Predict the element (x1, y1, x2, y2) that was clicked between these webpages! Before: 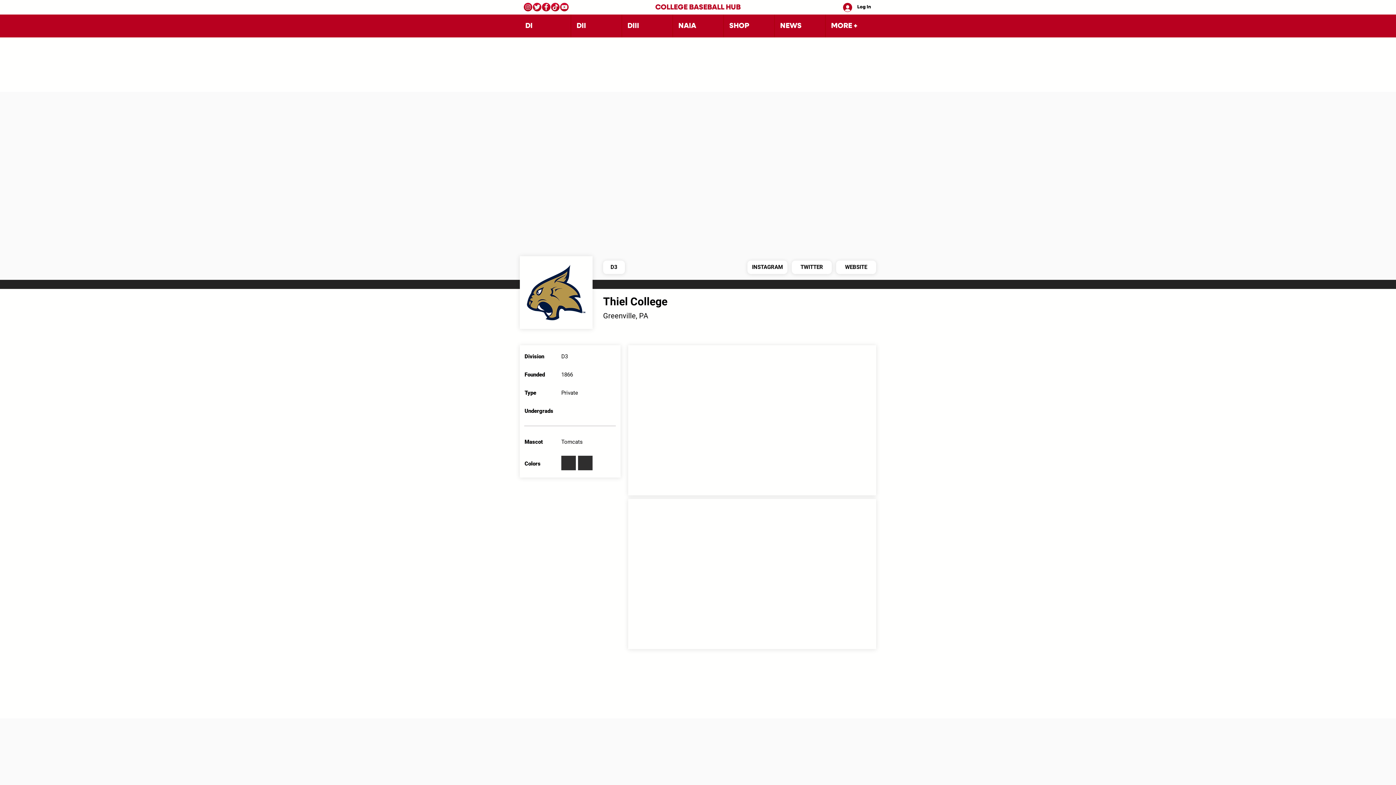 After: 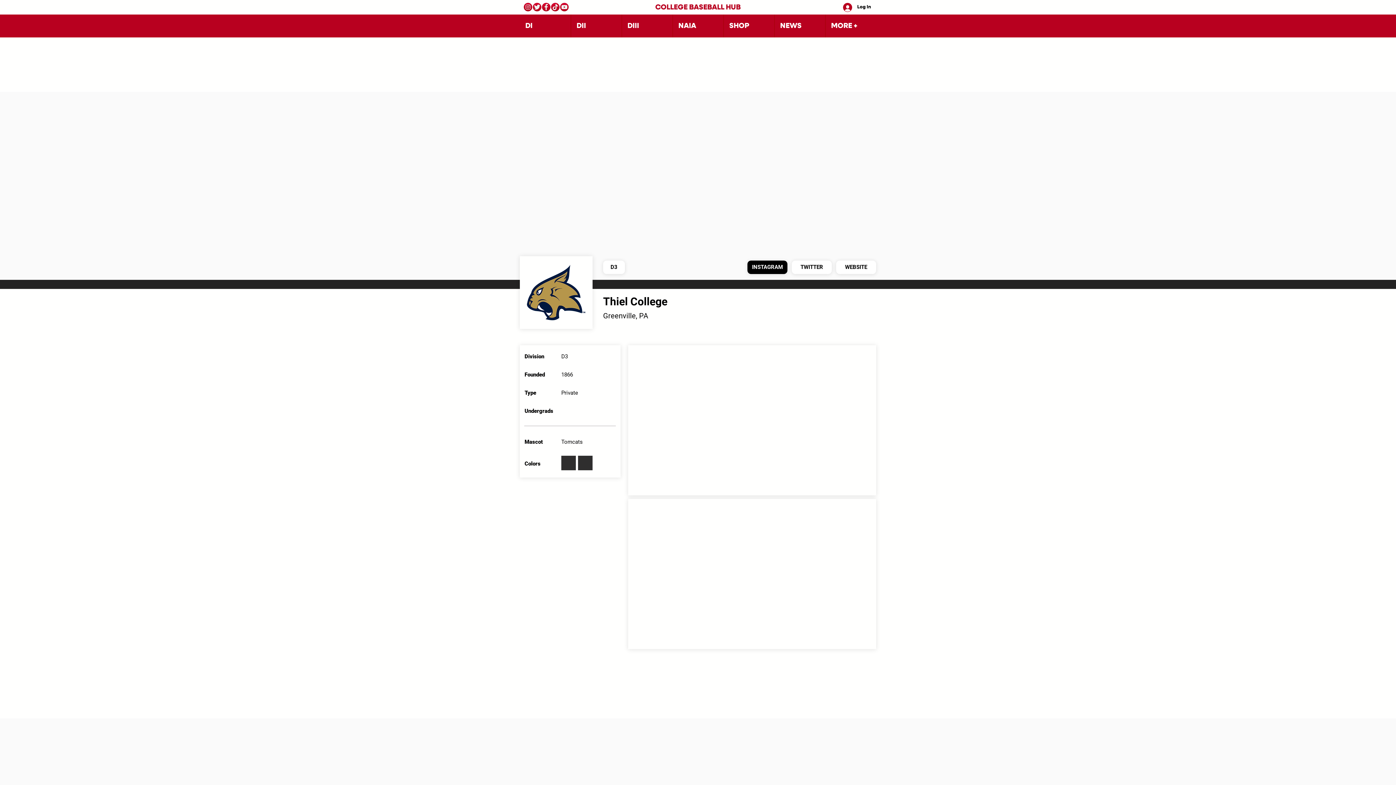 Action: label: INSTAGRAM bbox: (747, 260, 787, 274)